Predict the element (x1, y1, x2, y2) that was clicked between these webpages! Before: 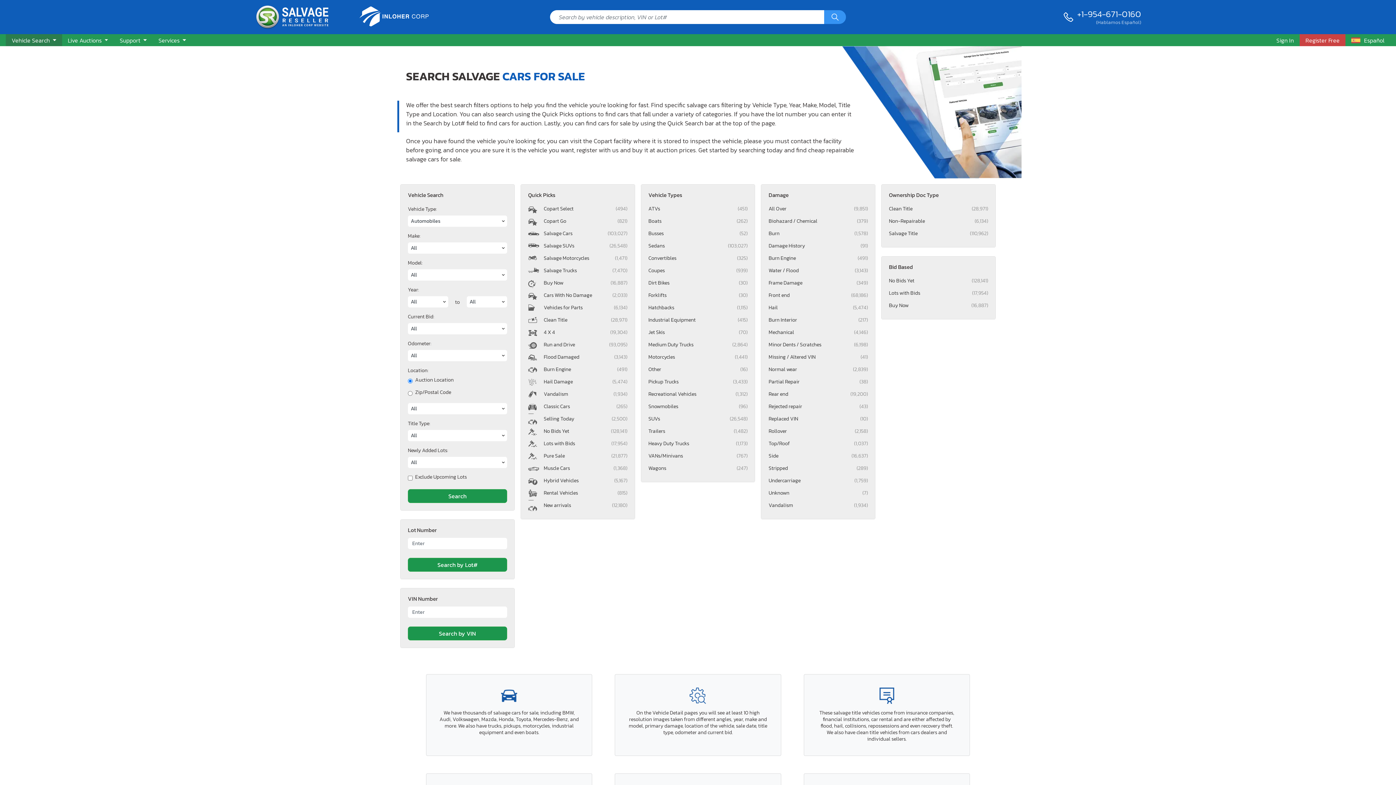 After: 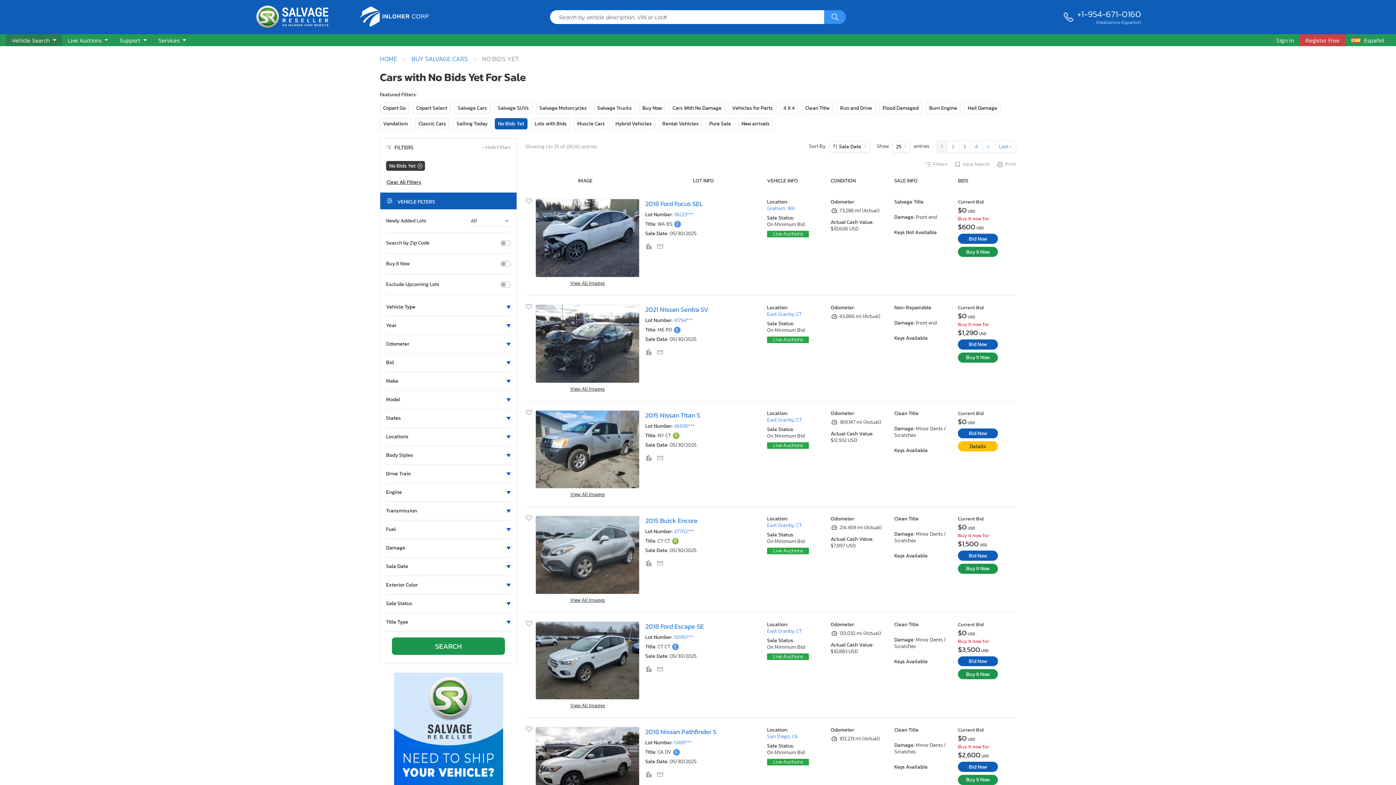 Action: bbox: (543, 425, 627, 437) label: No Bids Yet
(128,141)